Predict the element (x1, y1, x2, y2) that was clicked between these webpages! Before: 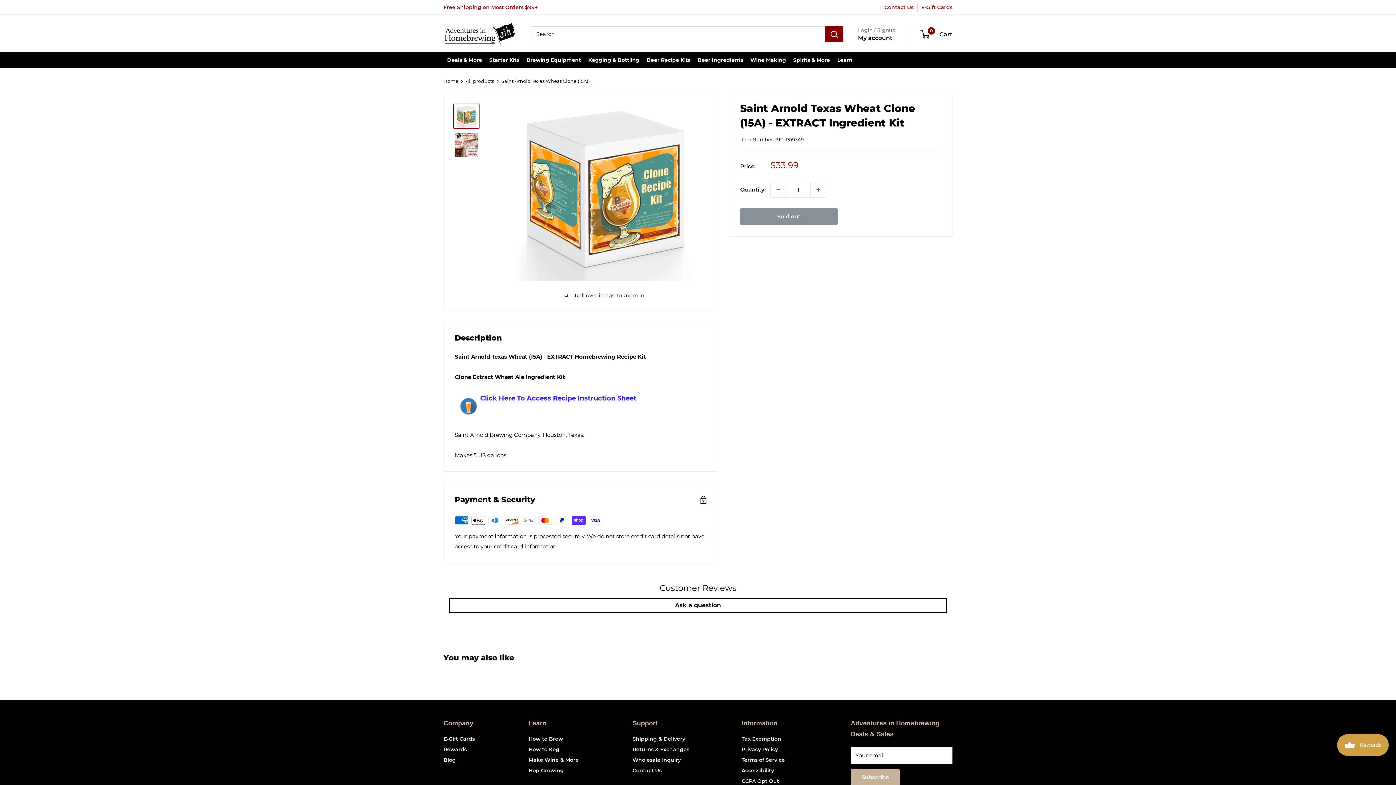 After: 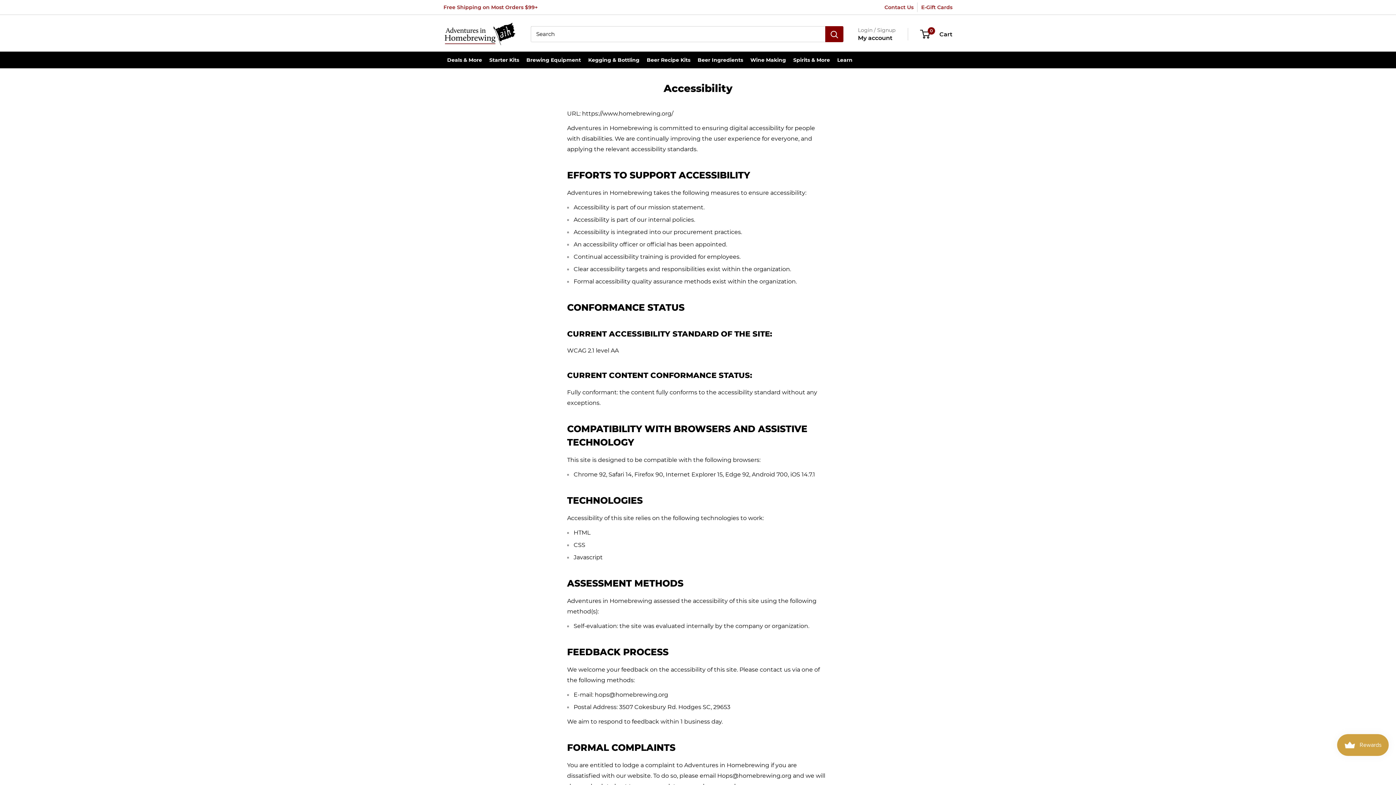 Action: bbox: (741, 765, 825, 776) label: Accessibility